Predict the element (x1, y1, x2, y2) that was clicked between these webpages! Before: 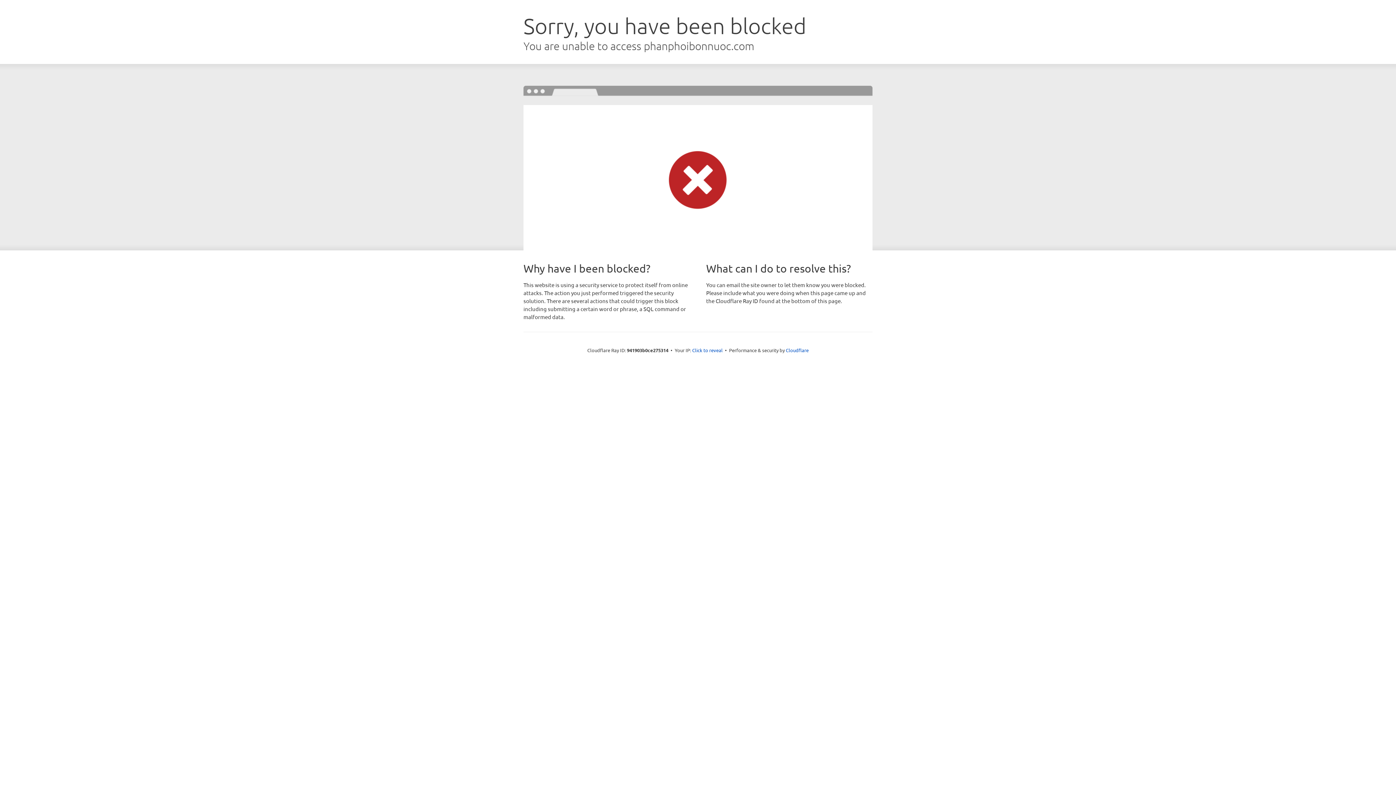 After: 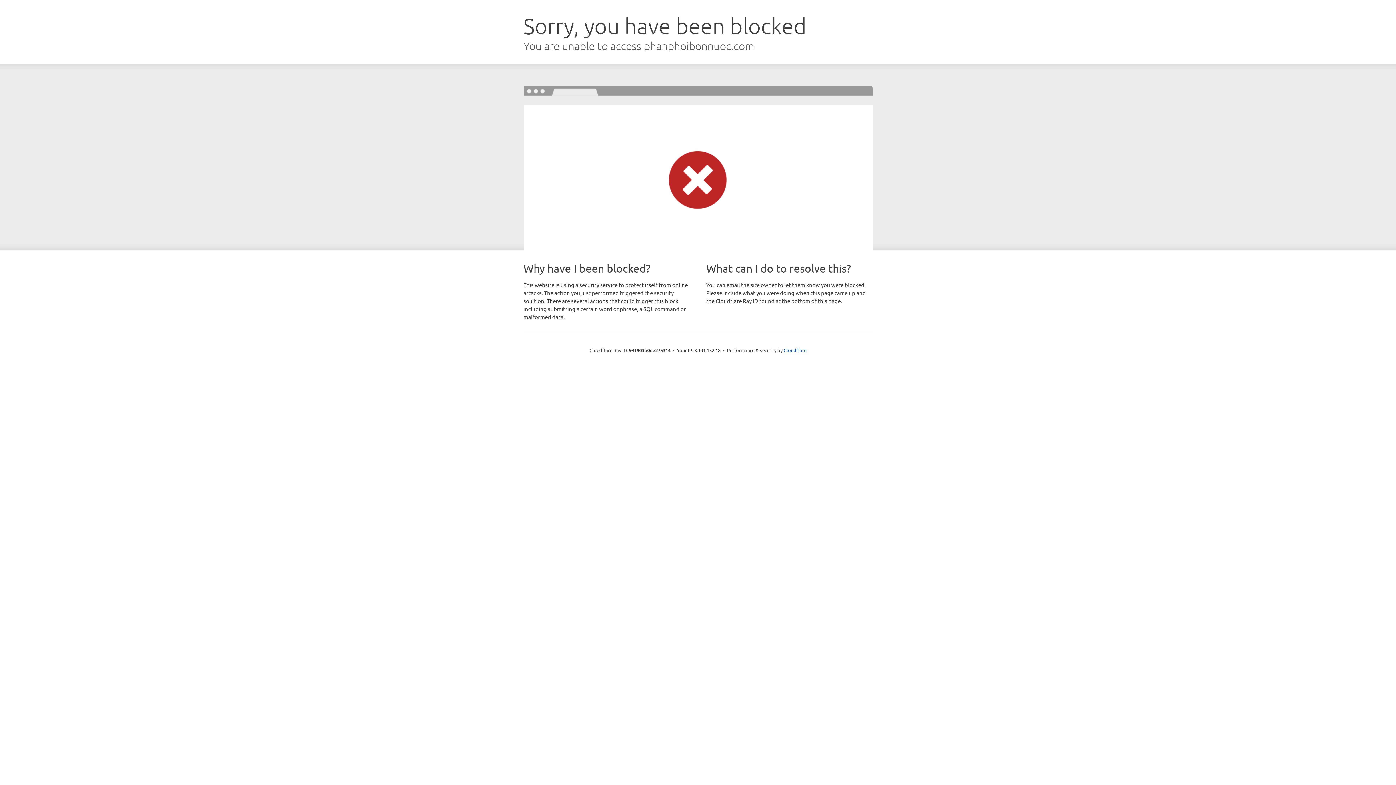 Action: label: Click to reveal bbox: (692, 346, 722, 353)